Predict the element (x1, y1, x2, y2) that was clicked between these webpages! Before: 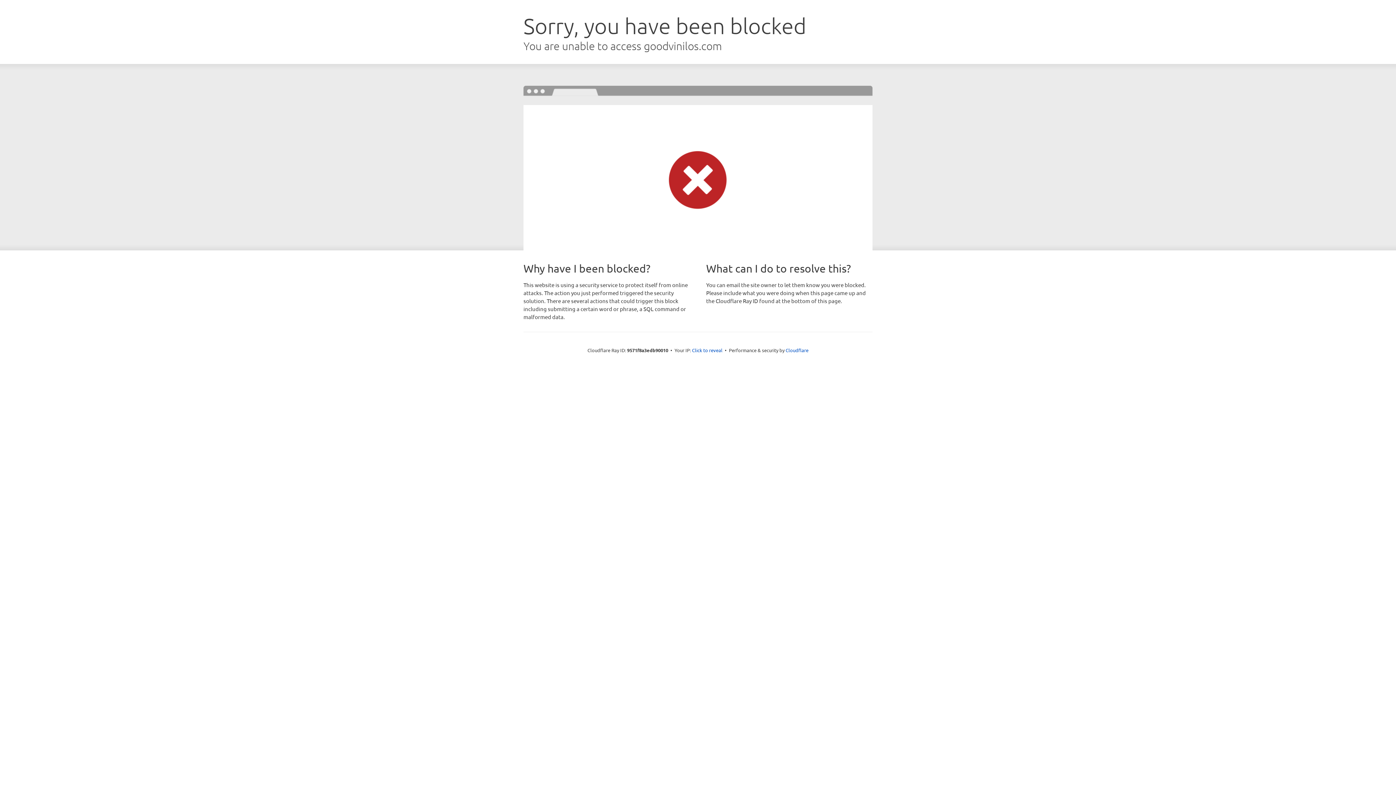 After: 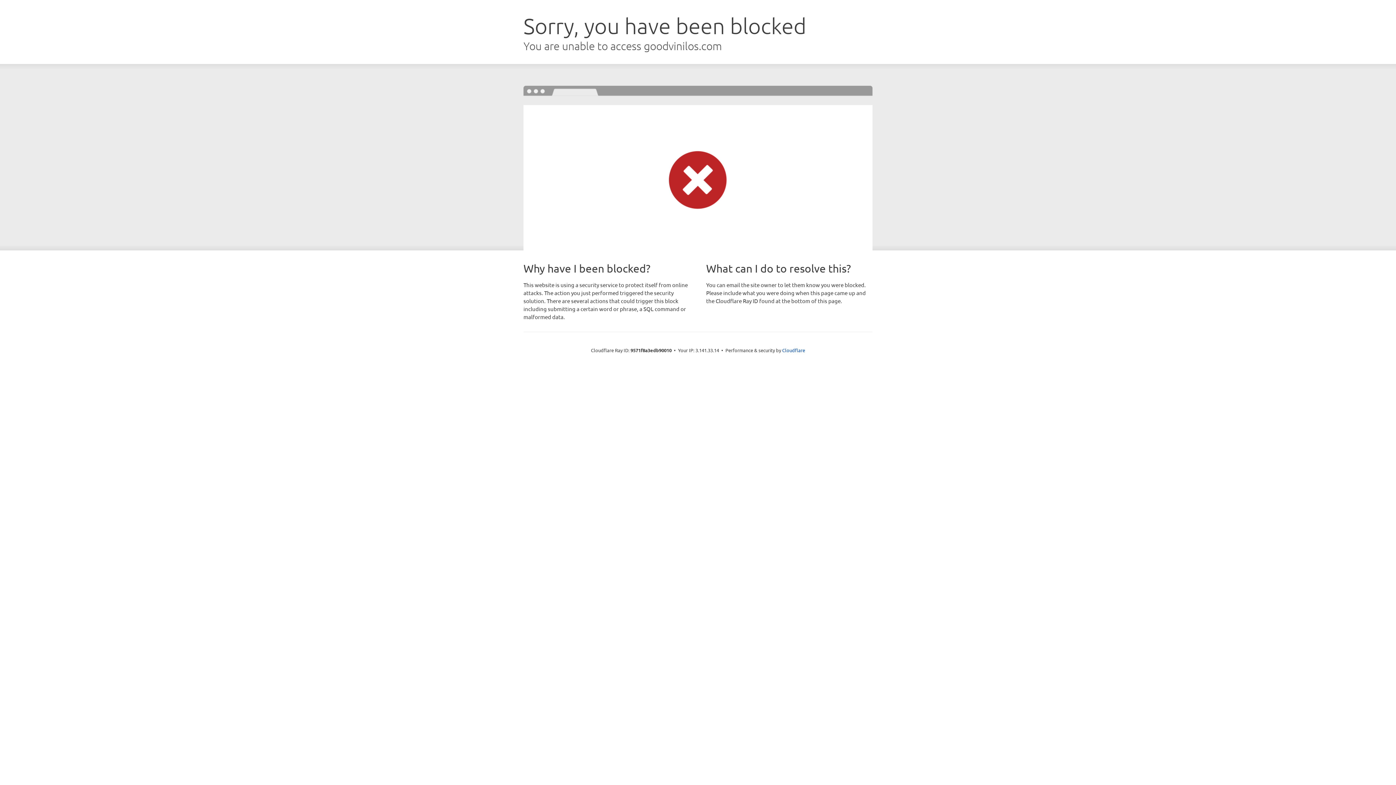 Action: label: Click to reveal bbox: (692, 346, 722, 353)